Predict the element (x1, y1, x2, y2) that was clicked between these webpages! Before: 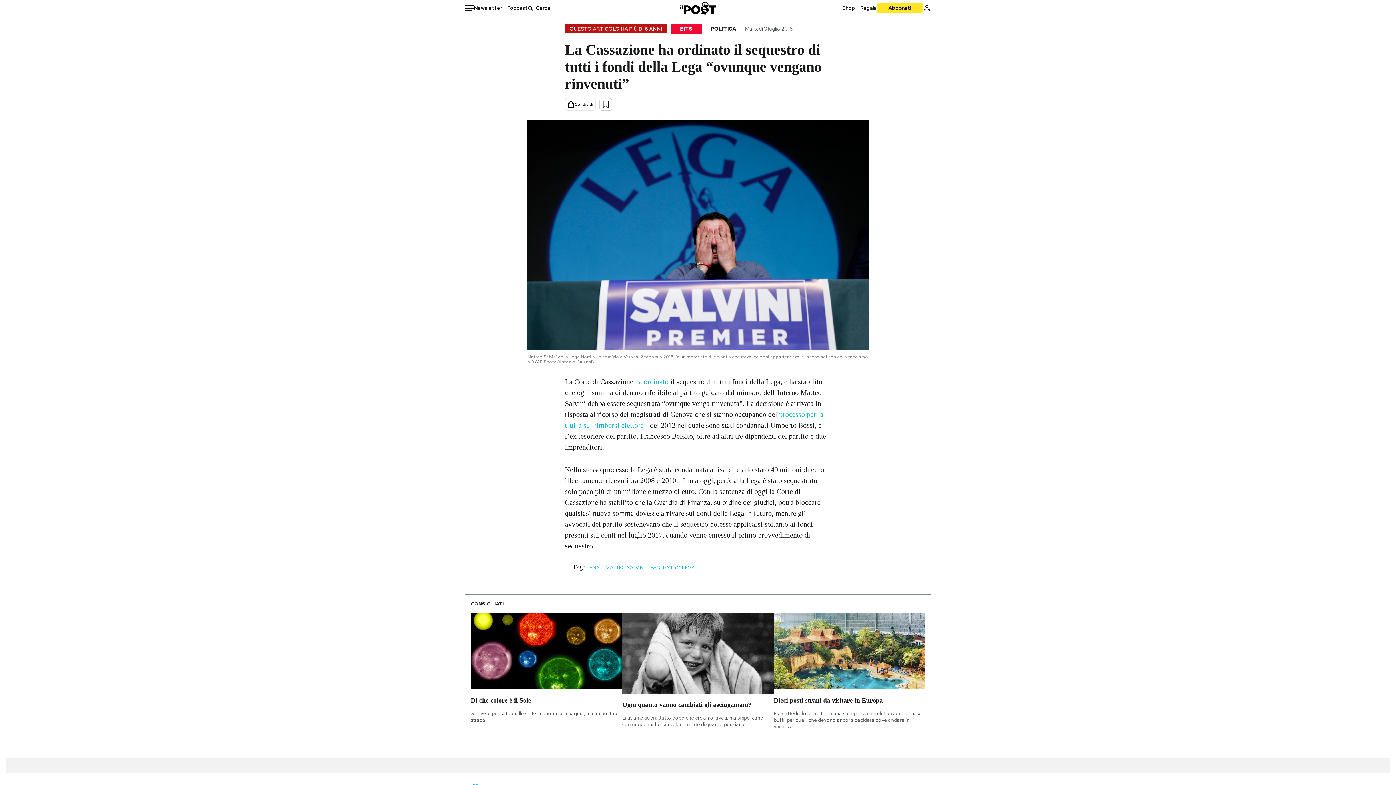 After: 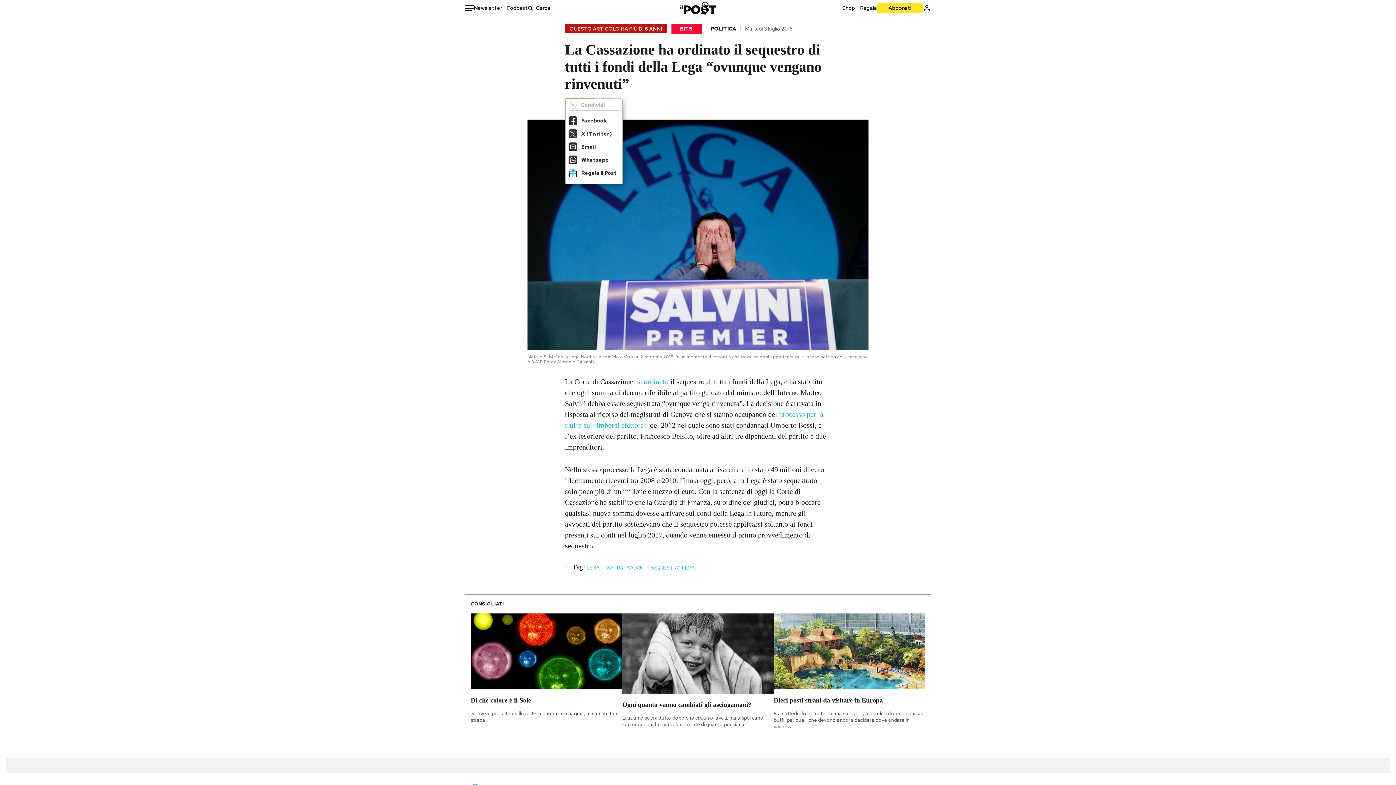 Action: label: Condividi bbox: (565, 98, 595, 110)